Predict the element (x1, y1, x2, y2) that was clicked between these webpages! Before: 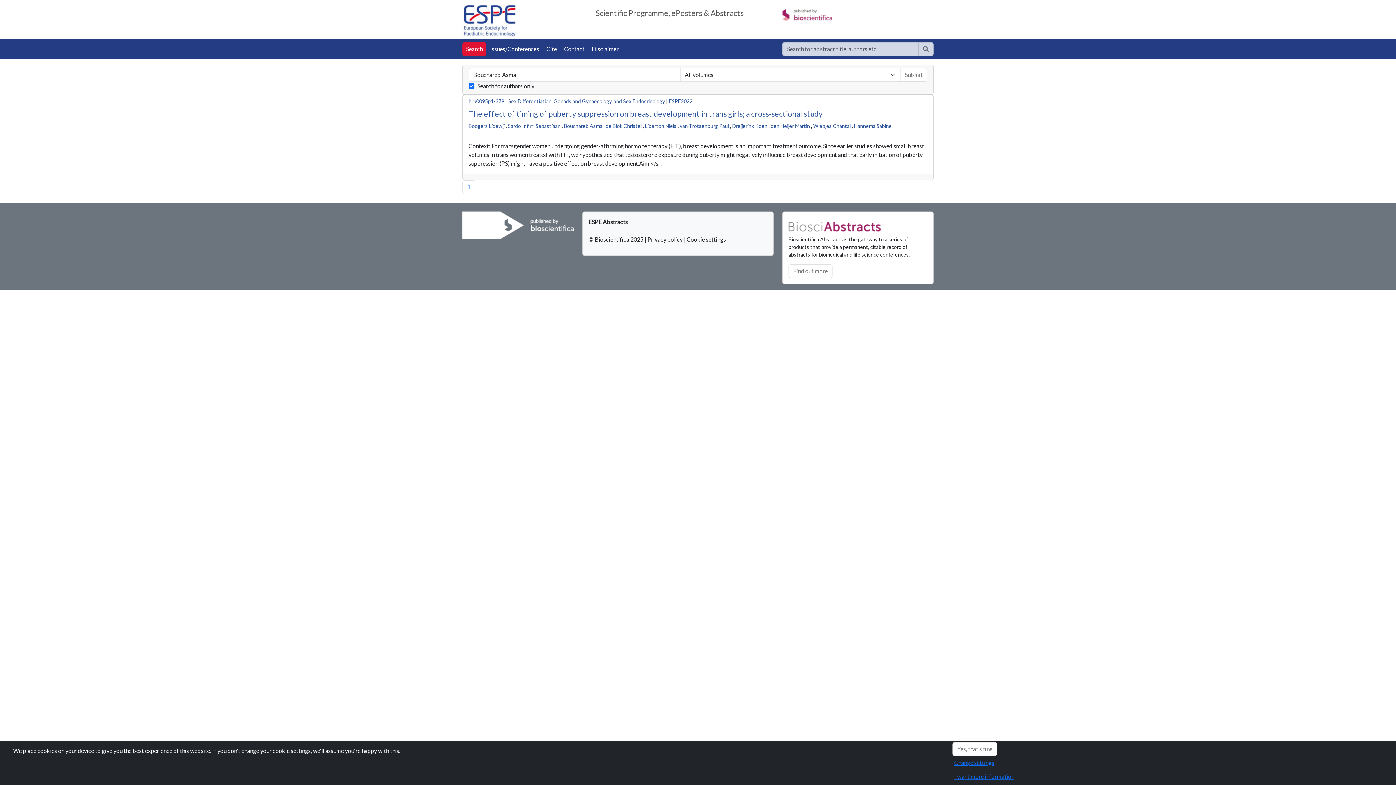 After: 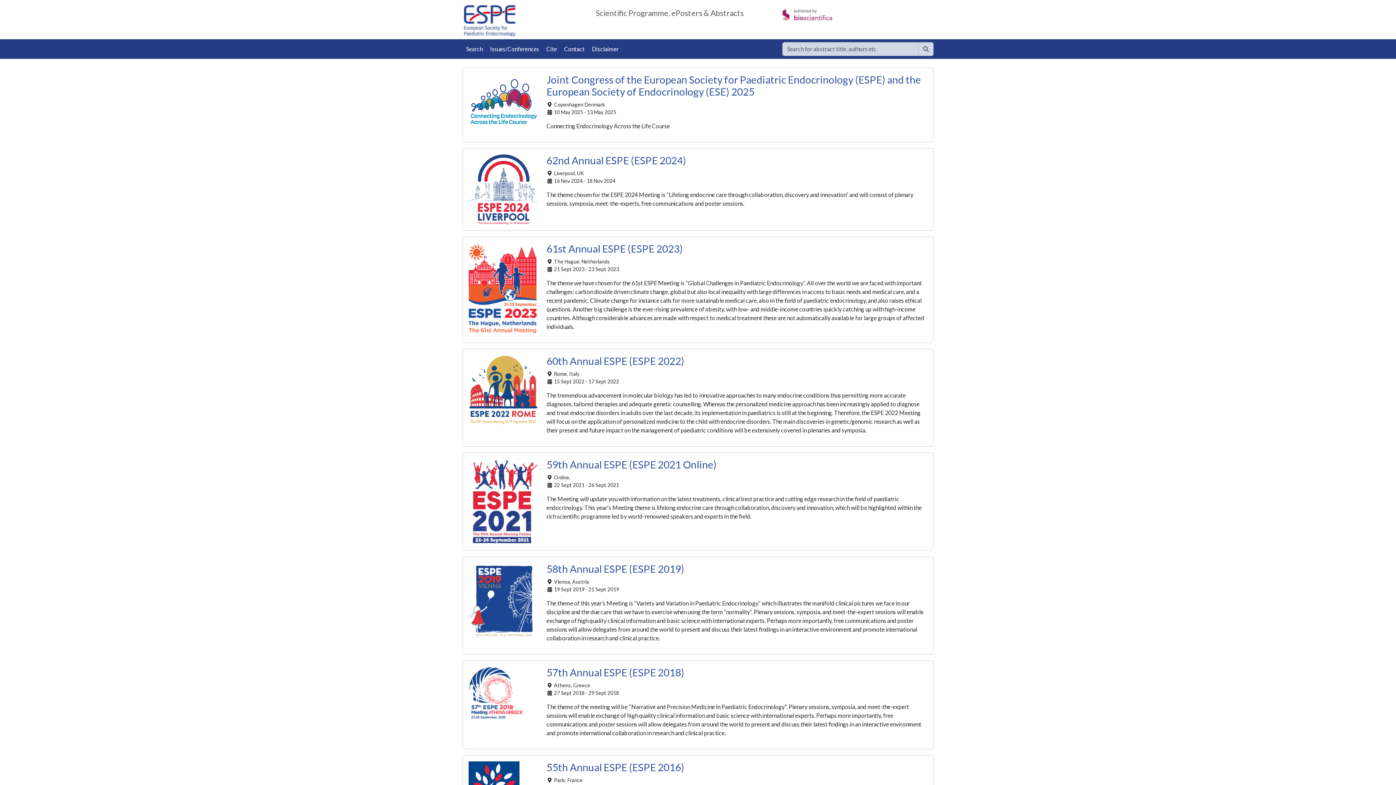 Action: bbox: (949, 770, 1019, 784) label: I want more information